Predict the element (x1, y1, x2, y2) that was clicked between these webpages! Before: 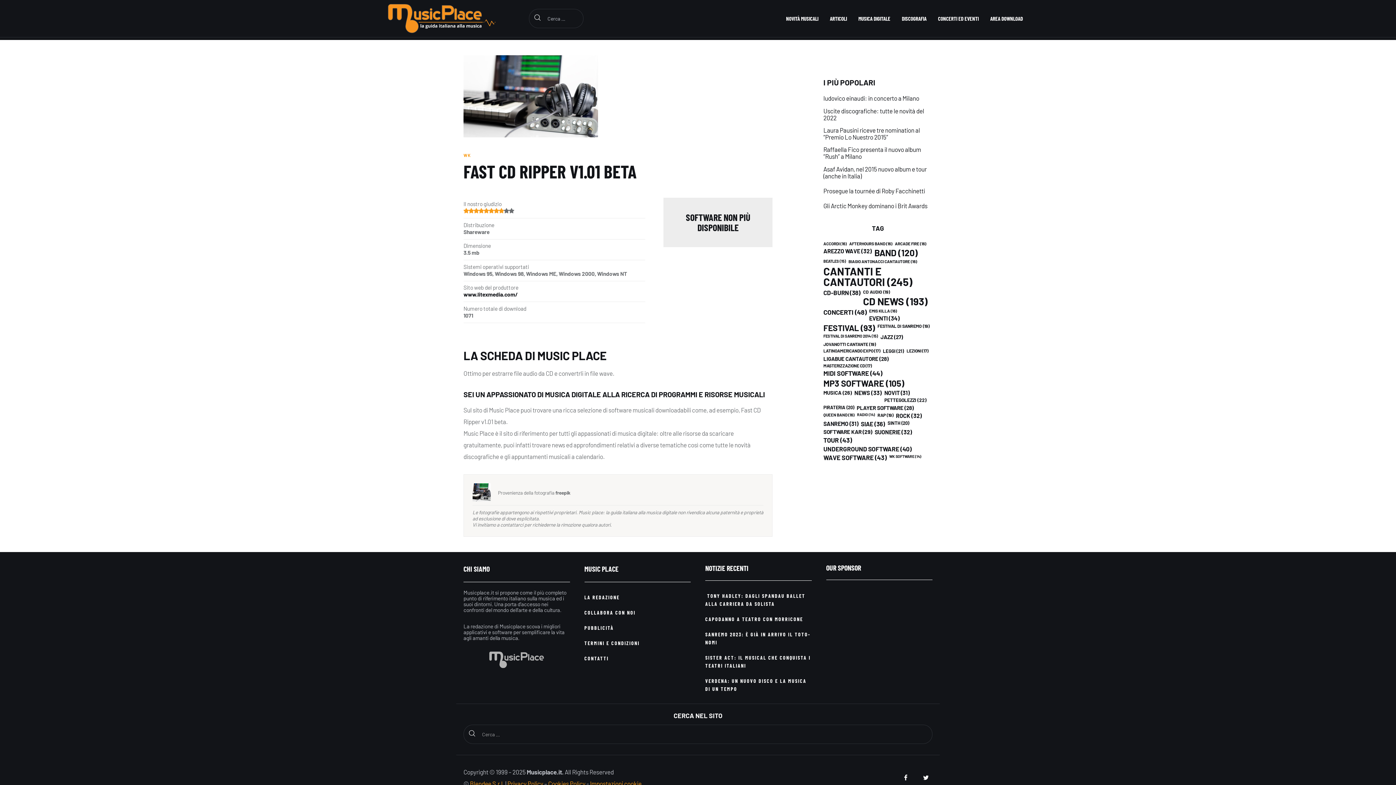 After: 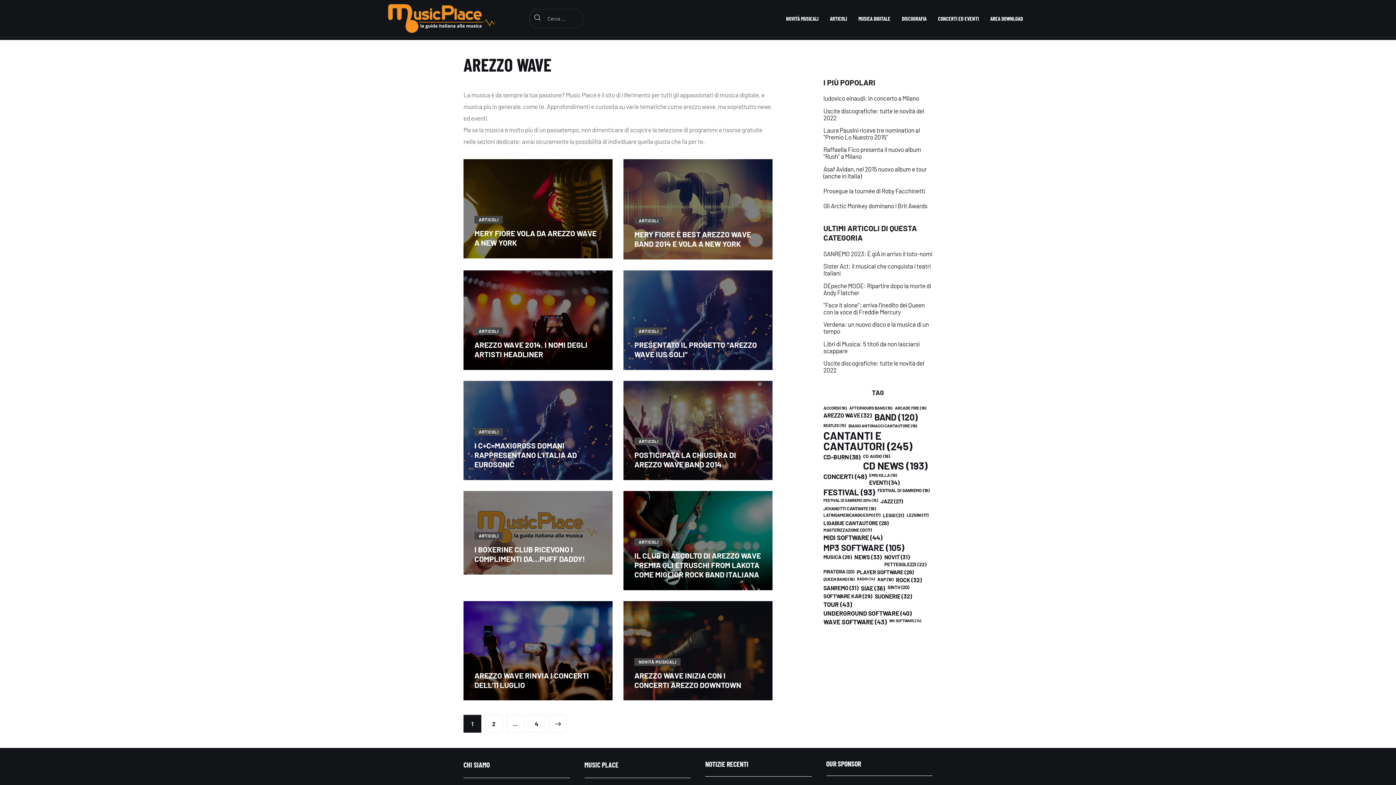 Action: label: arezzo wave (32 elementi) bbox: (823, 248, 872, 253)